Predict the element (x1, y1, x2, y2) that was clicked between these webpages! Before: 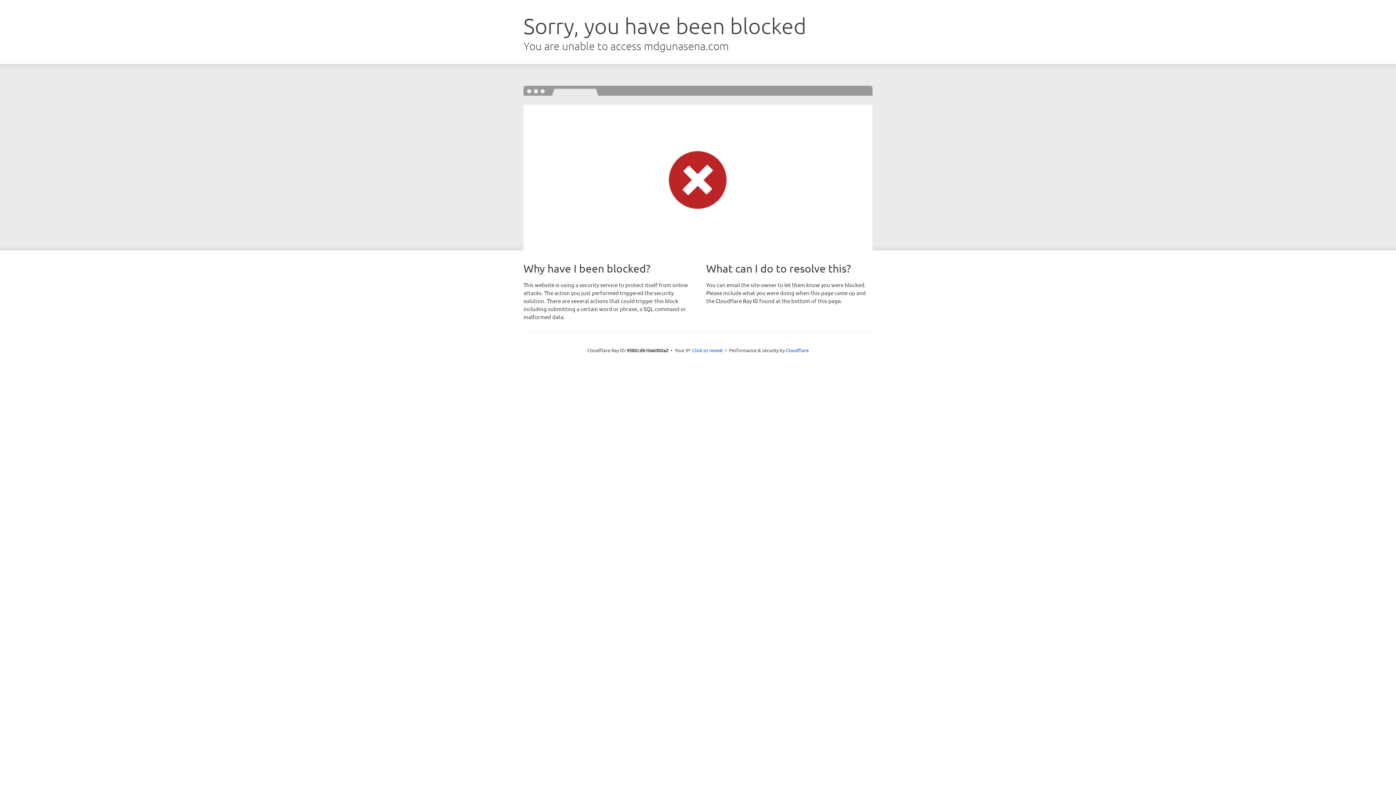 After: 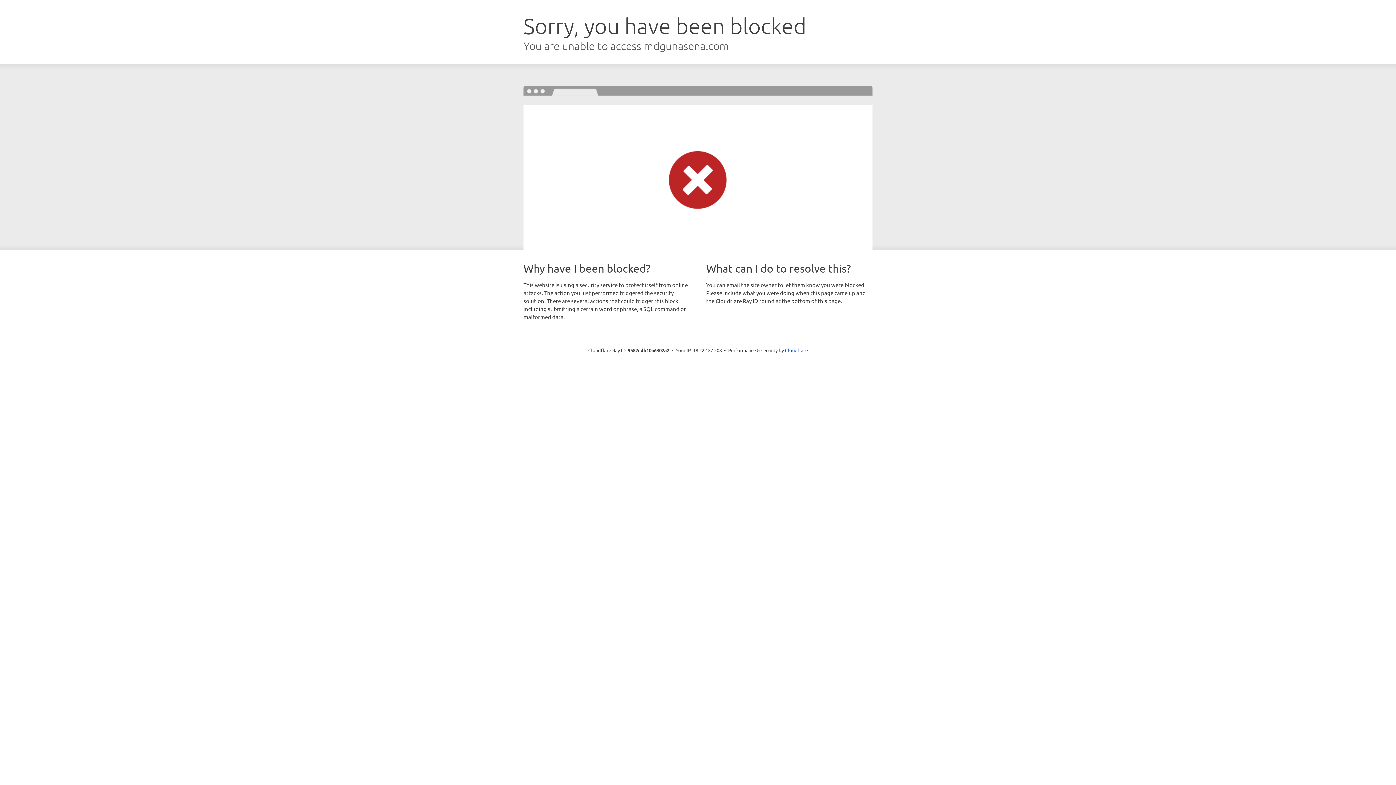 Action: label: Click to reveal bbox: (692, 346, 722, 353)